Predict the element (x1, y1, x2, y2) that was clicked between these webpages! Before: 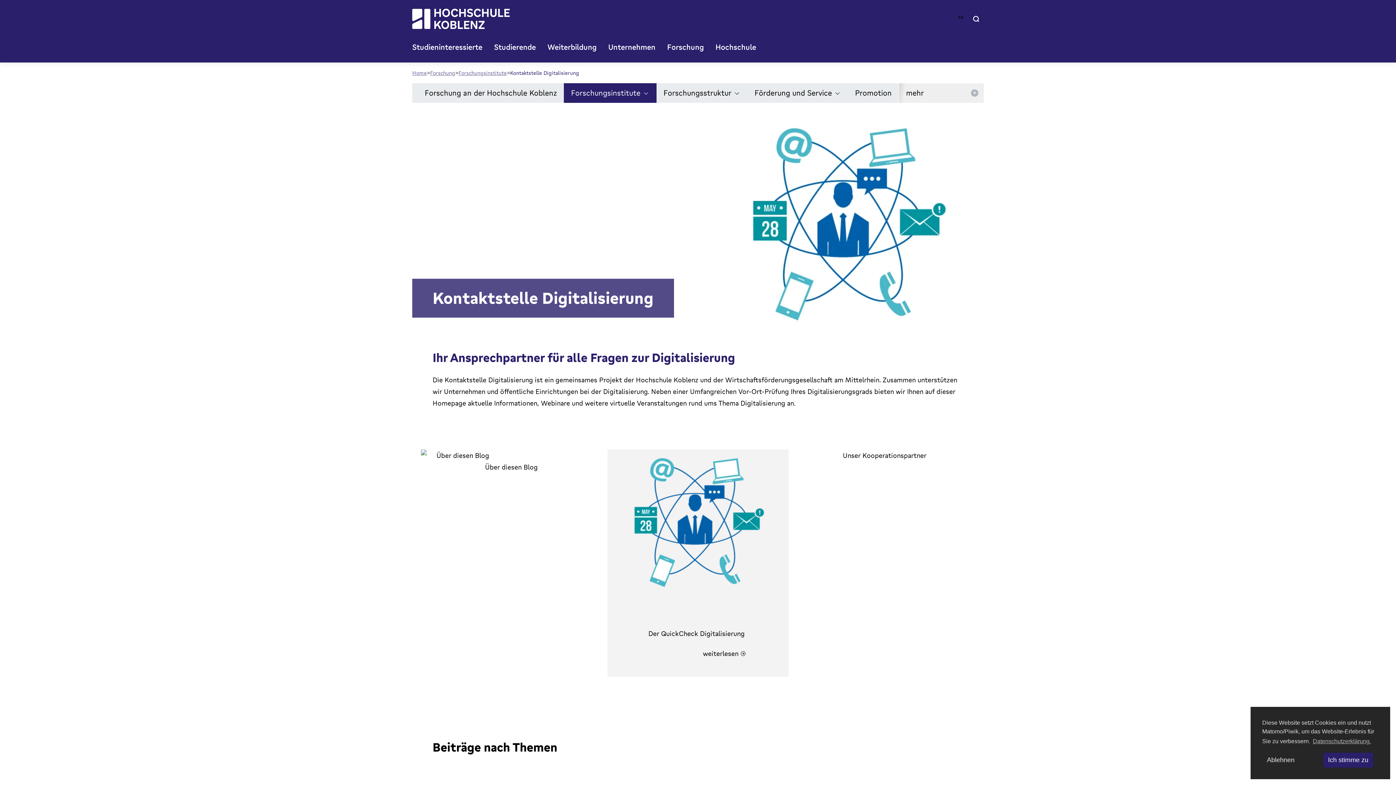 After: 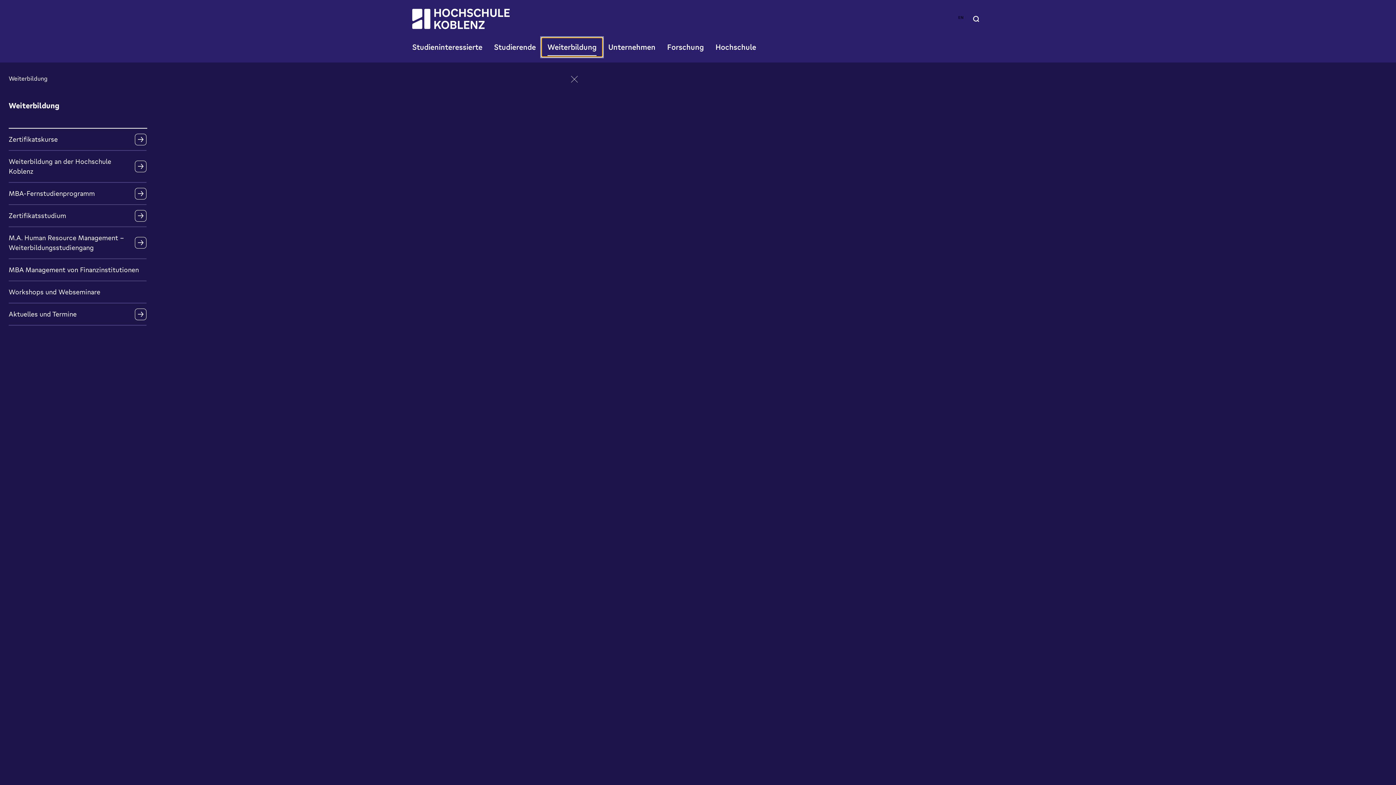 Action: label: Weiterbildung bbox: (541, 37, 602, 56)